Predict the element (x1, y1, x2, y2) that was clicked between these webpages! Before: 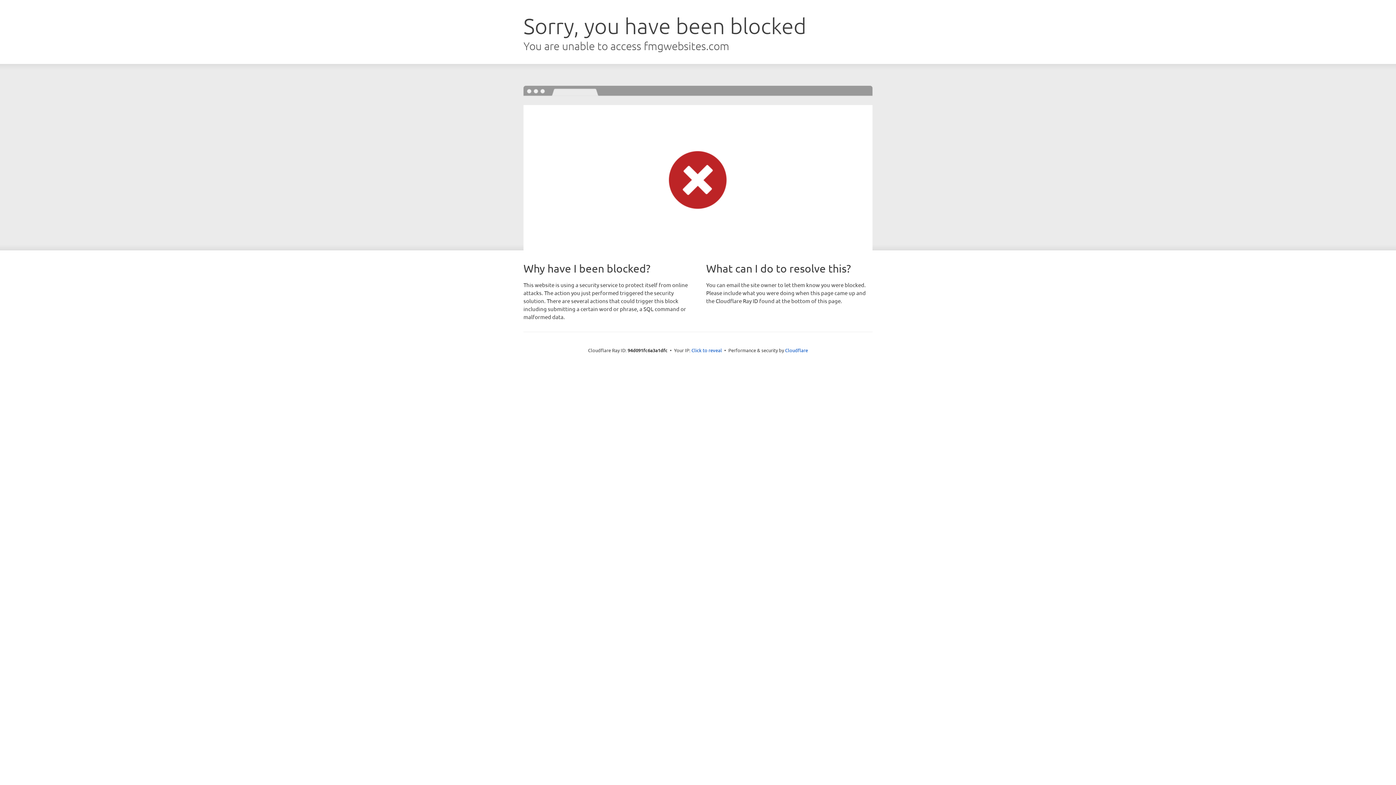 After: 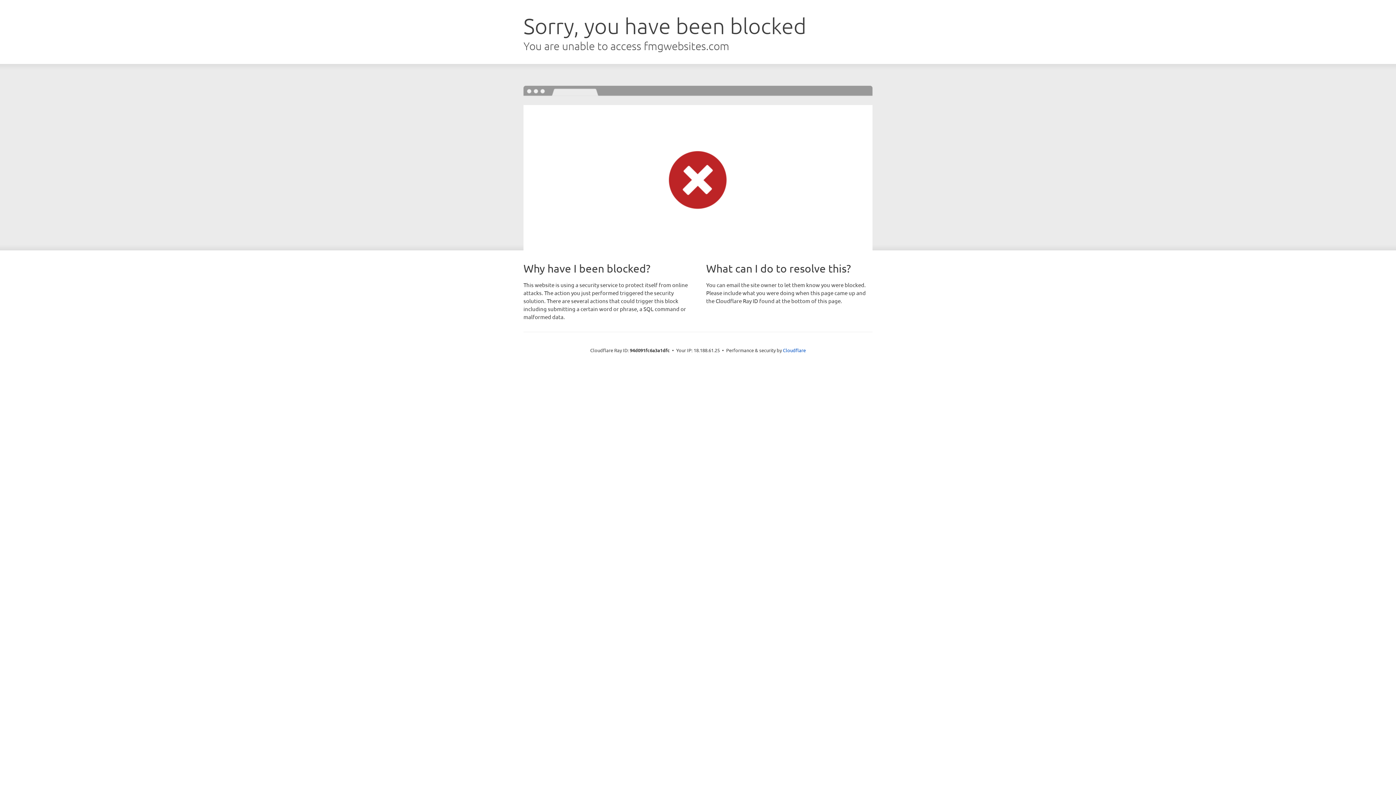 Action: bbox: (691, 346, 722, 353) label: Click to reveal